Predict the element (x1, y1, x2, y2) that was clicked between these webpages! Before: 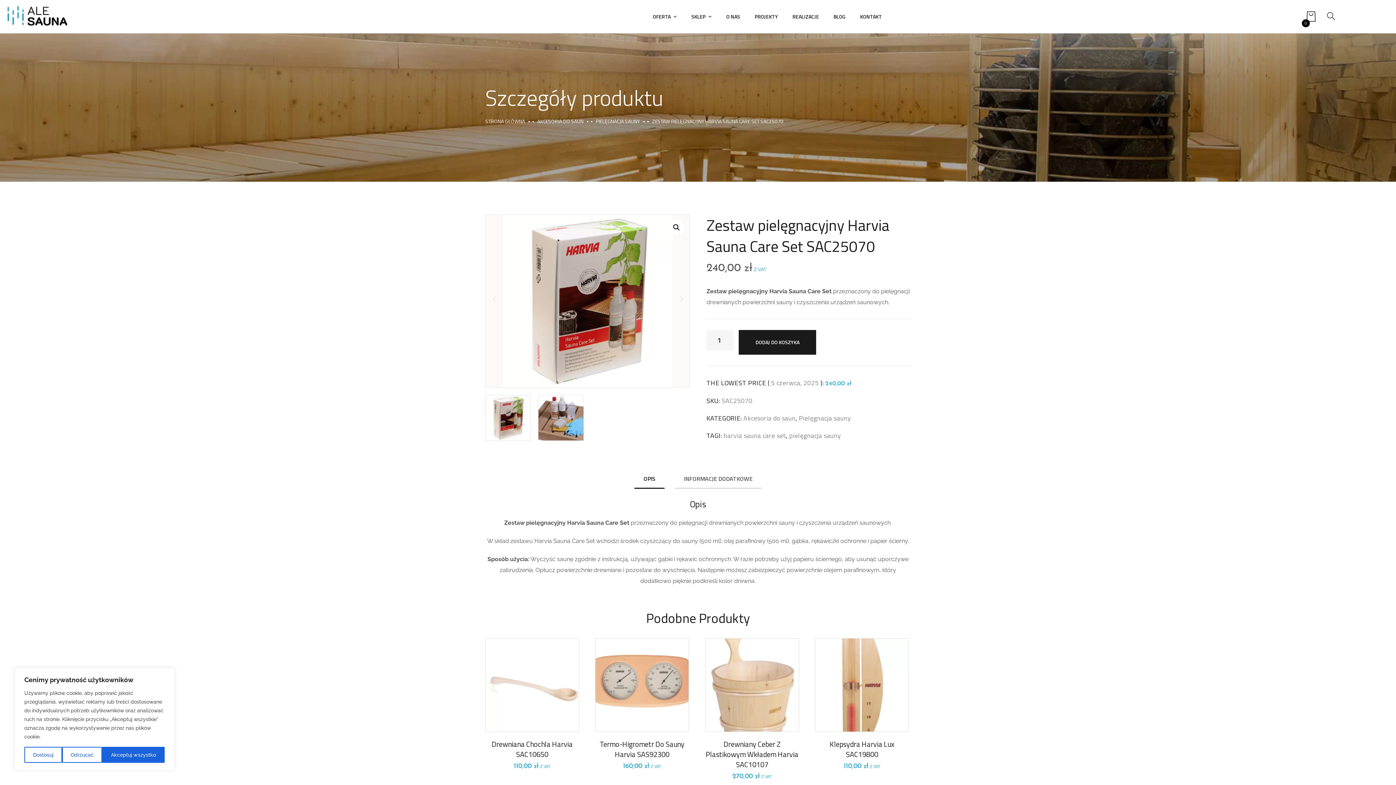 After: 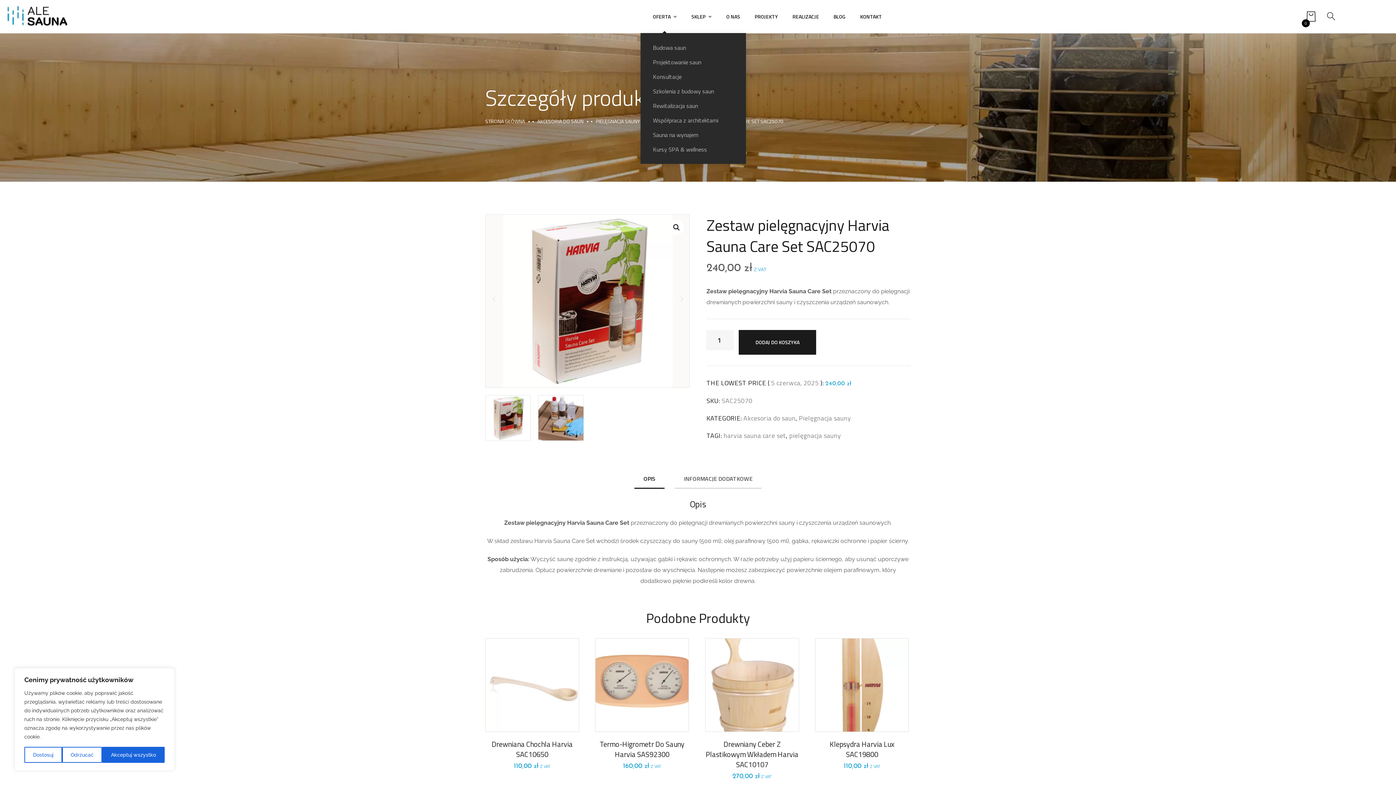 Action: bbox: (653, 0, 677, 33) label: OFERTA